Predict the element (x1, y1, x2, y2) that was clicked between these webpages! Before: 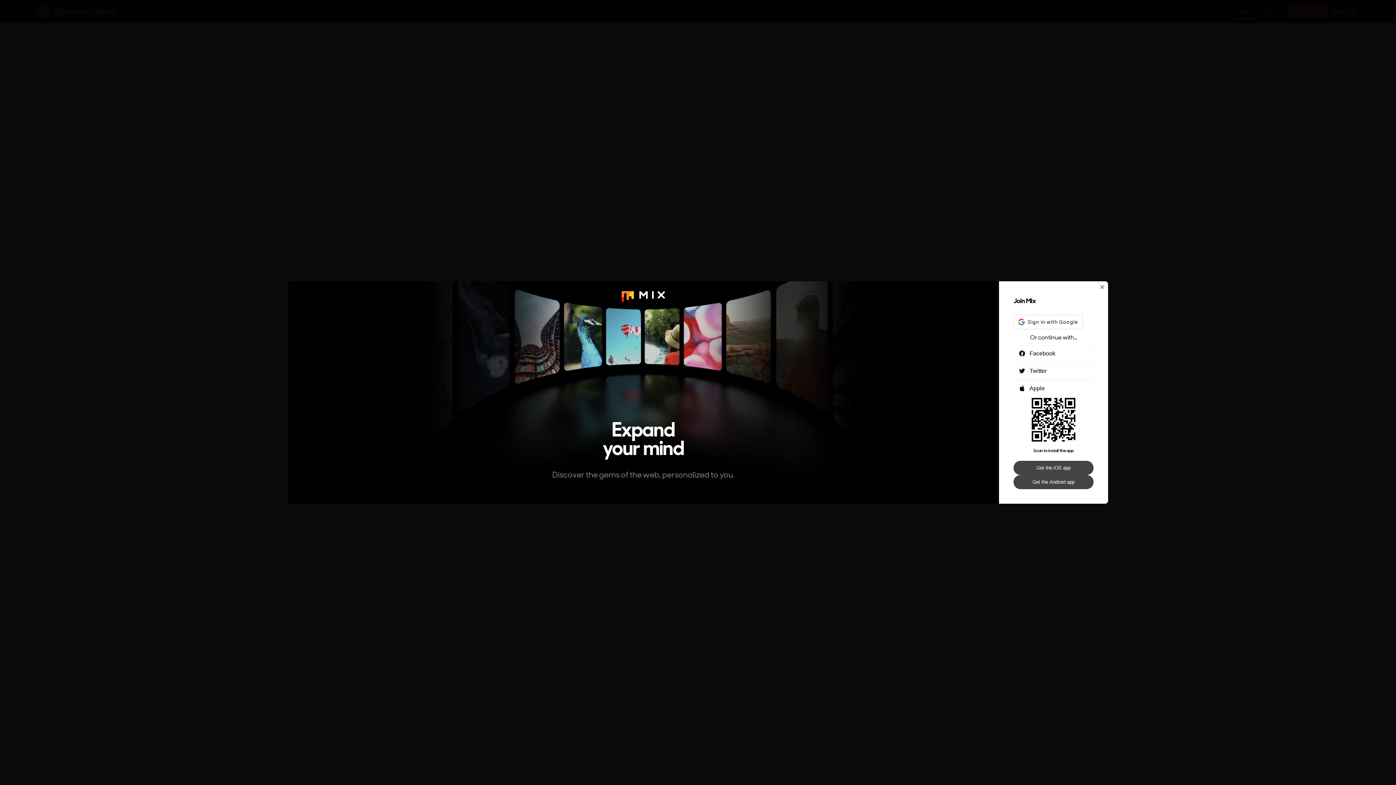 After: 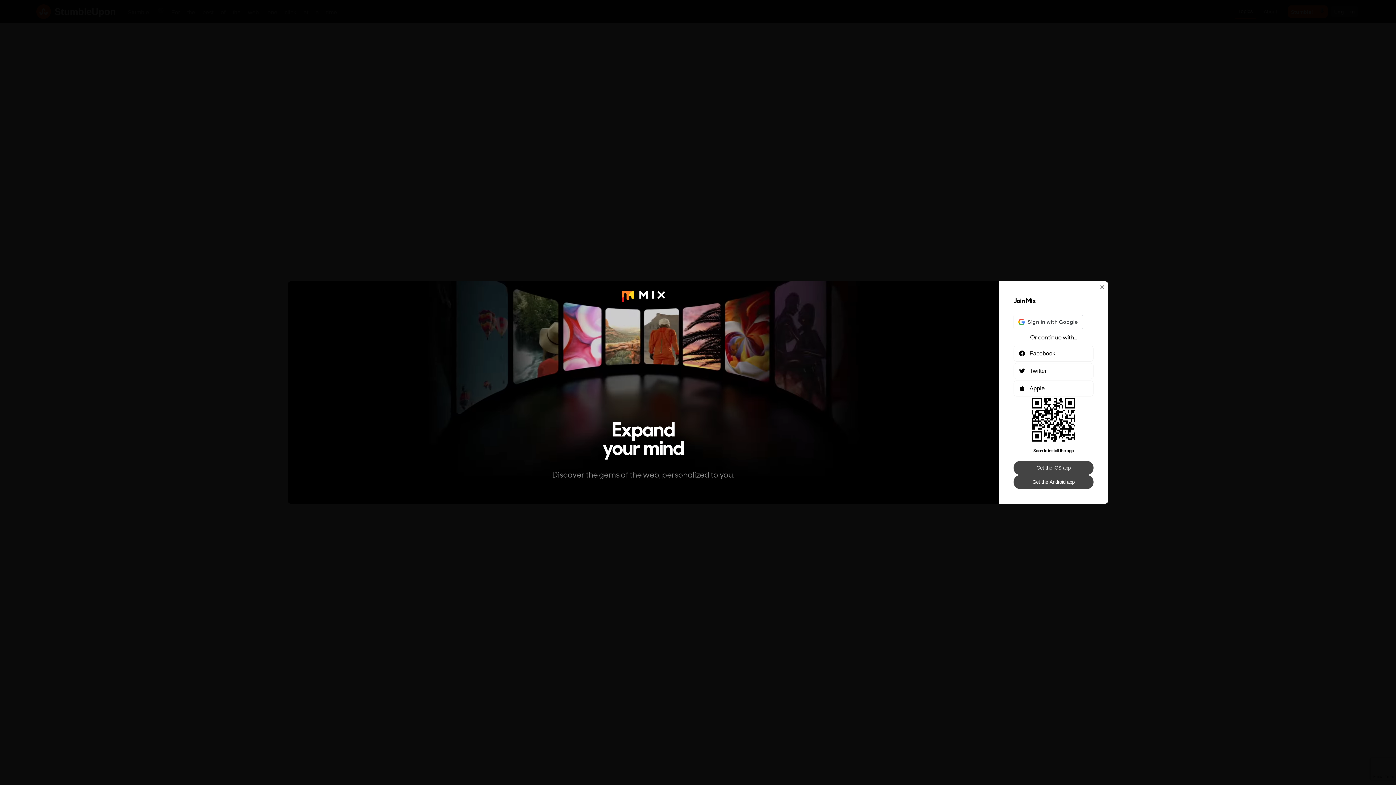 Action: label: Get the Android app bbox: (1013, 475, 1093, 489)